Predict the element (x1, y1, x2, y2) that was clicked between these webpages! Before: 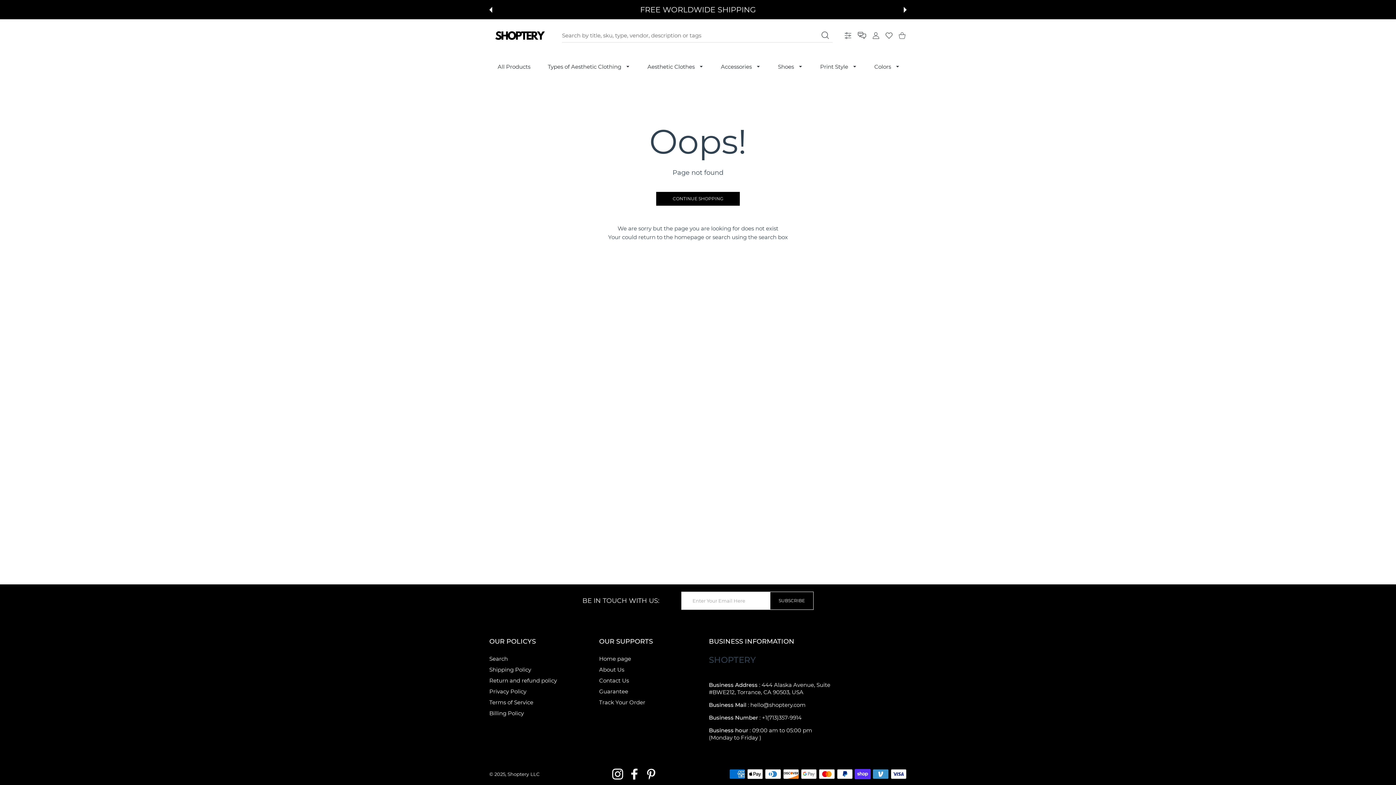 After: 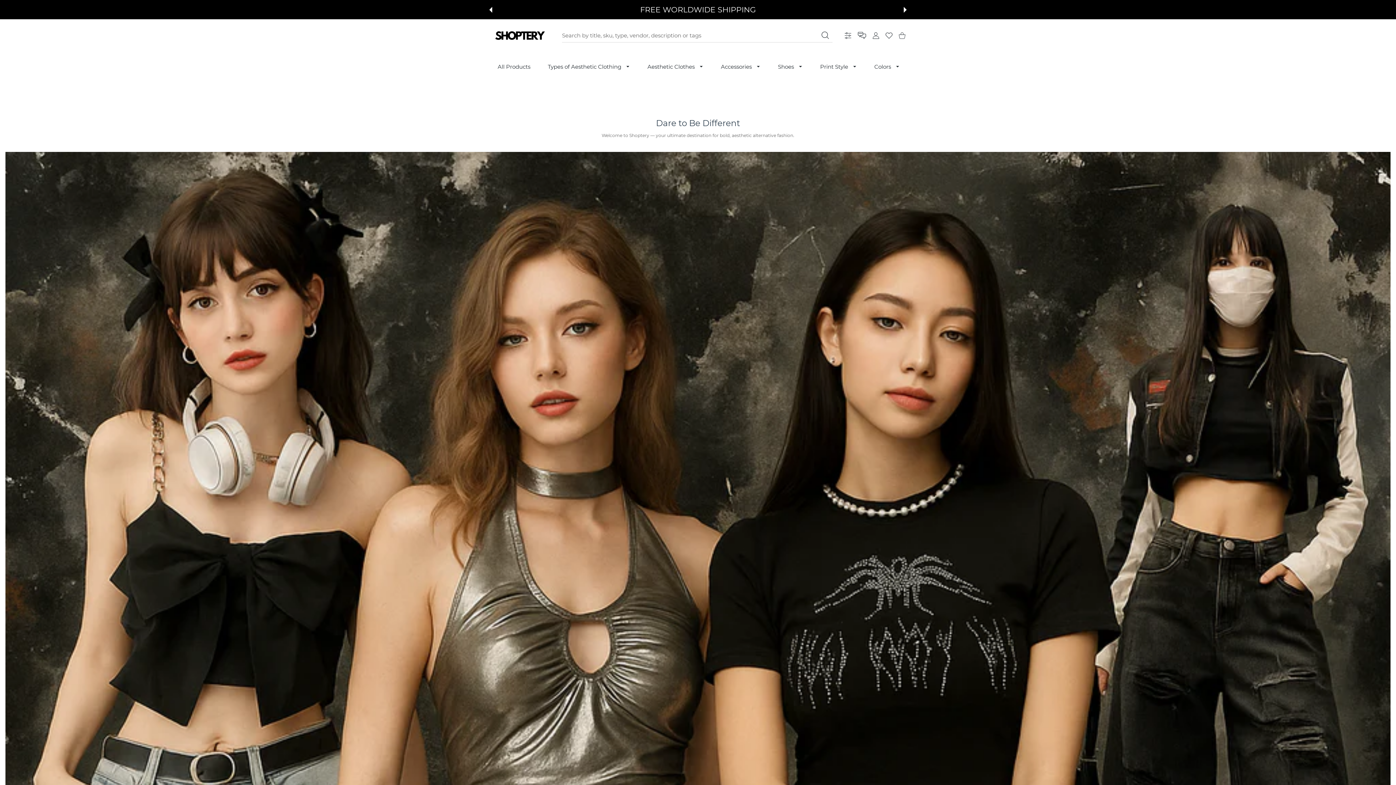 Action: bbox: (489, 26, 551, 44)